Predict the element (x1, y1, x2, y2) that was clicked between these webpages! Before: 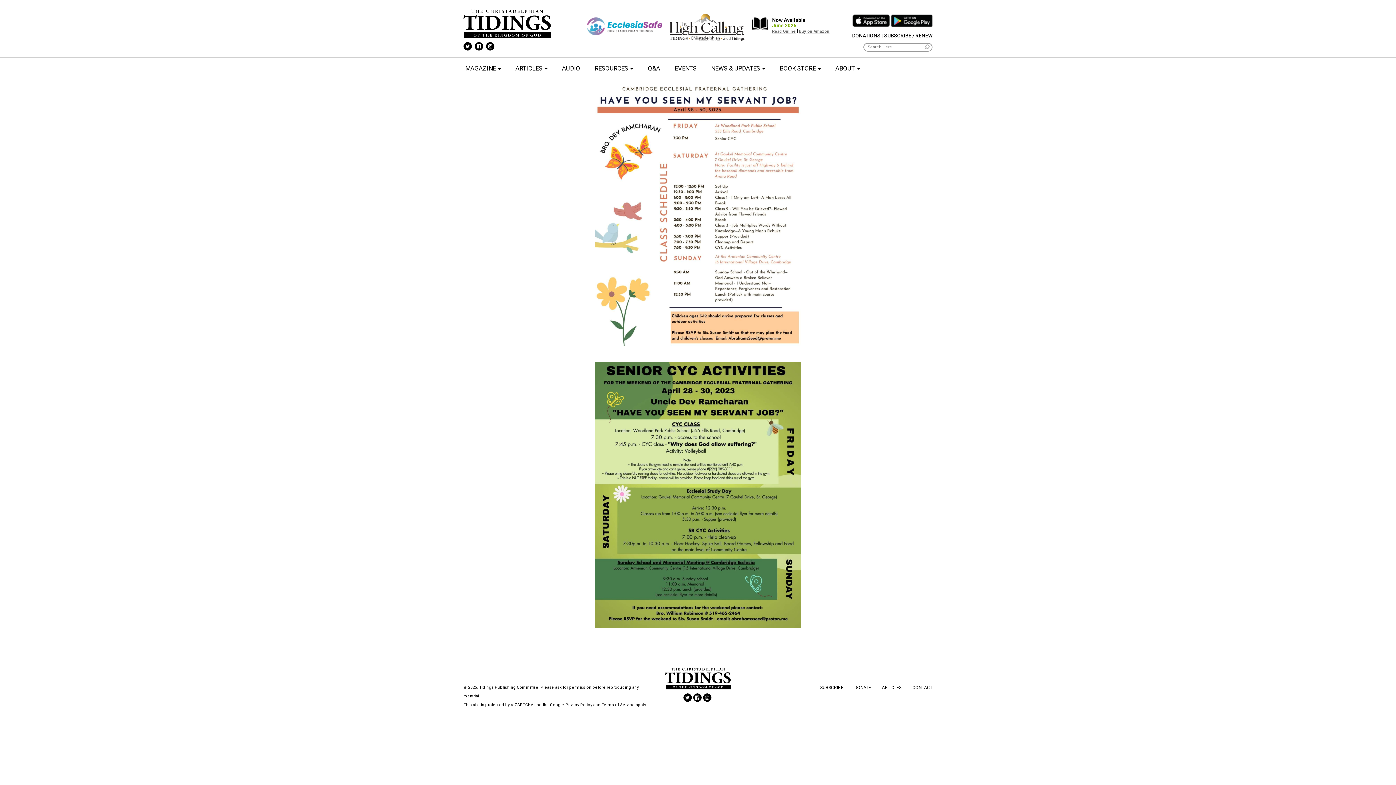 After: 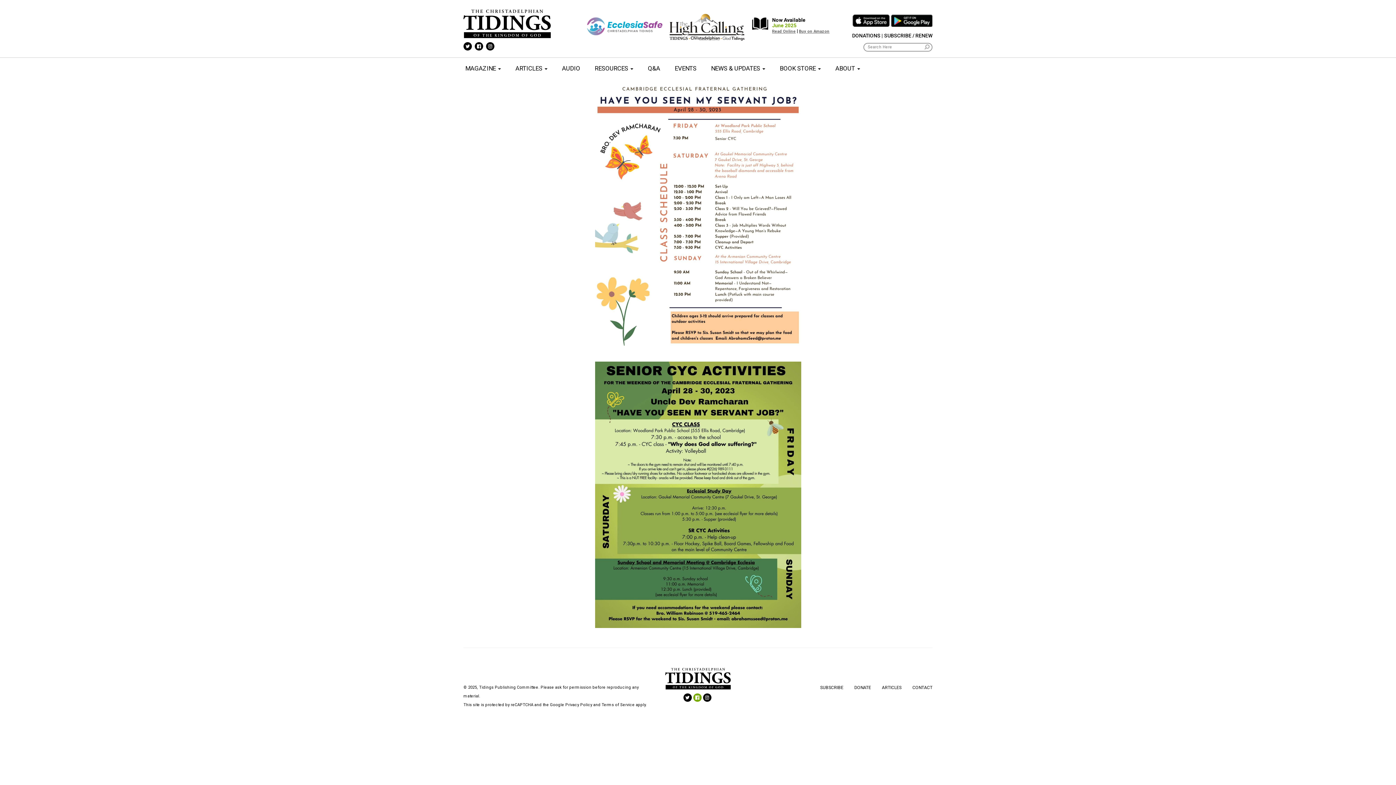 Action: bbox: (693, 693, 701, 702)